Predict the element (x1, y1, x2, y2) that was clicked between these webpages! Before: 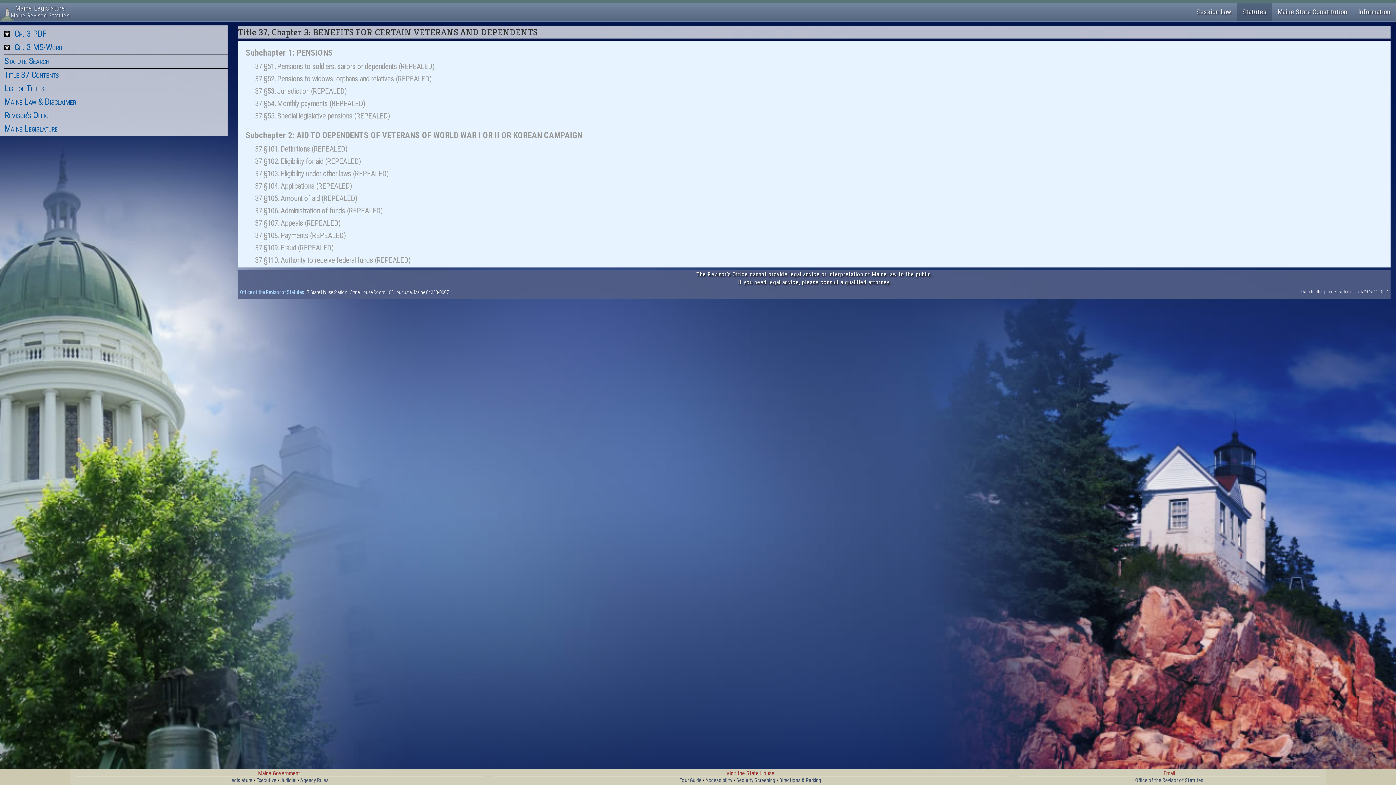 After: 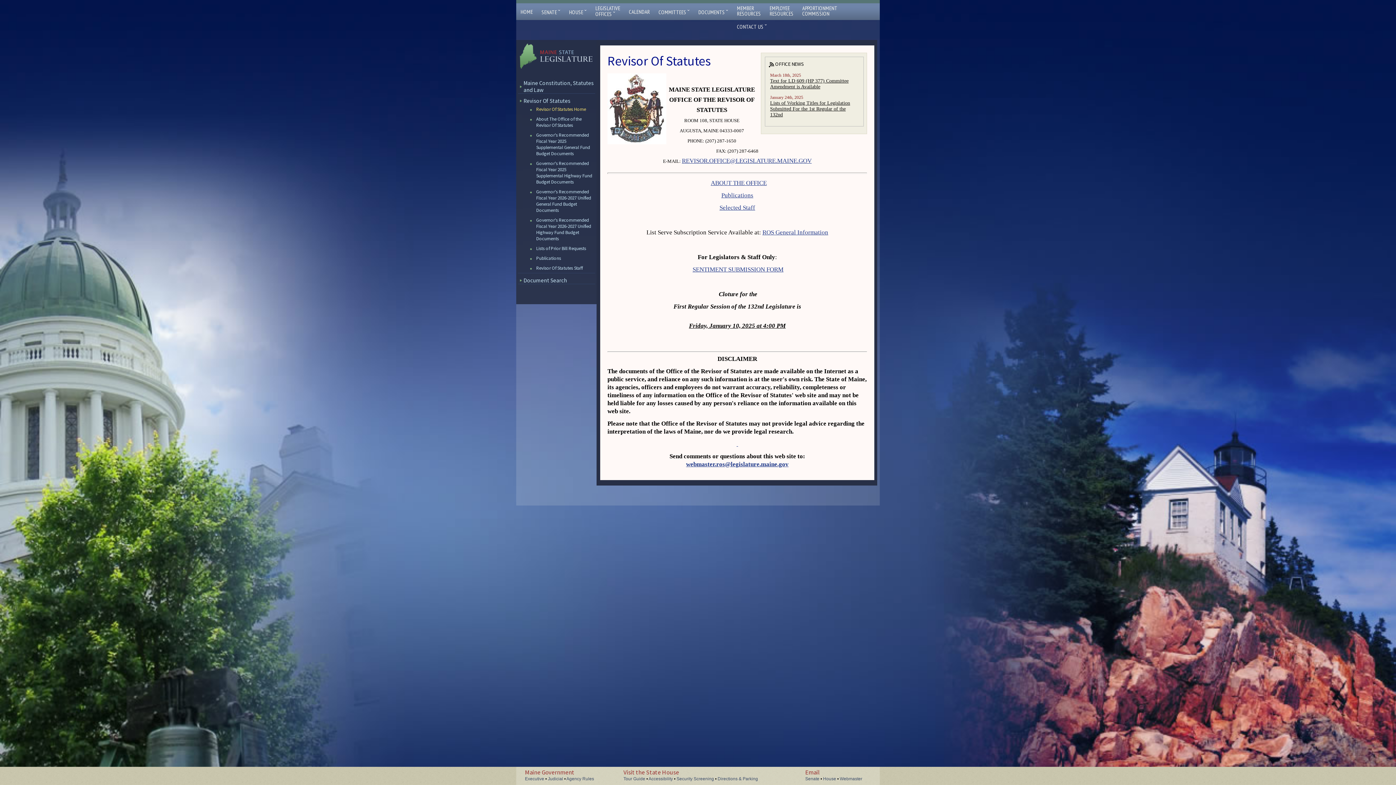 Action: label: Revisor's Office bbox: (4, 110, 51, 120)